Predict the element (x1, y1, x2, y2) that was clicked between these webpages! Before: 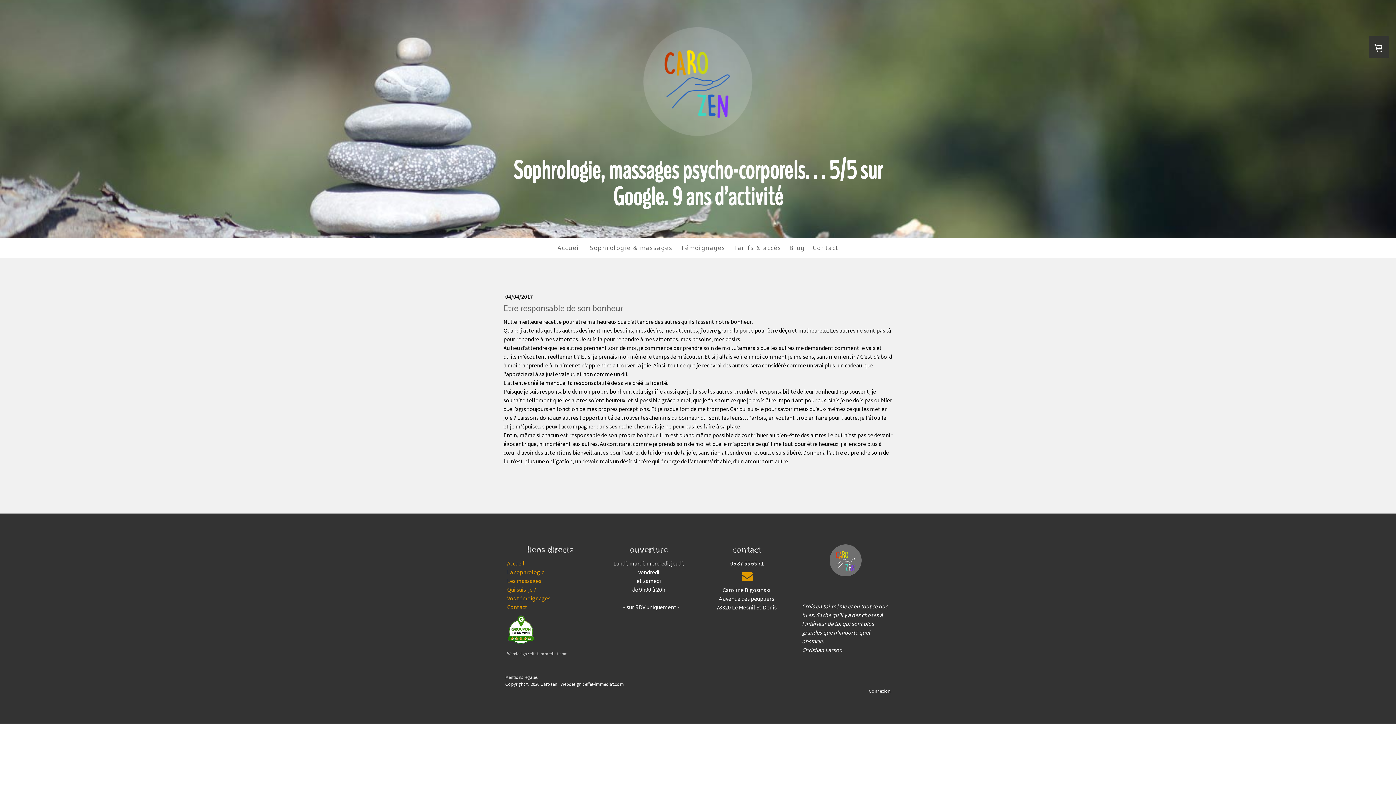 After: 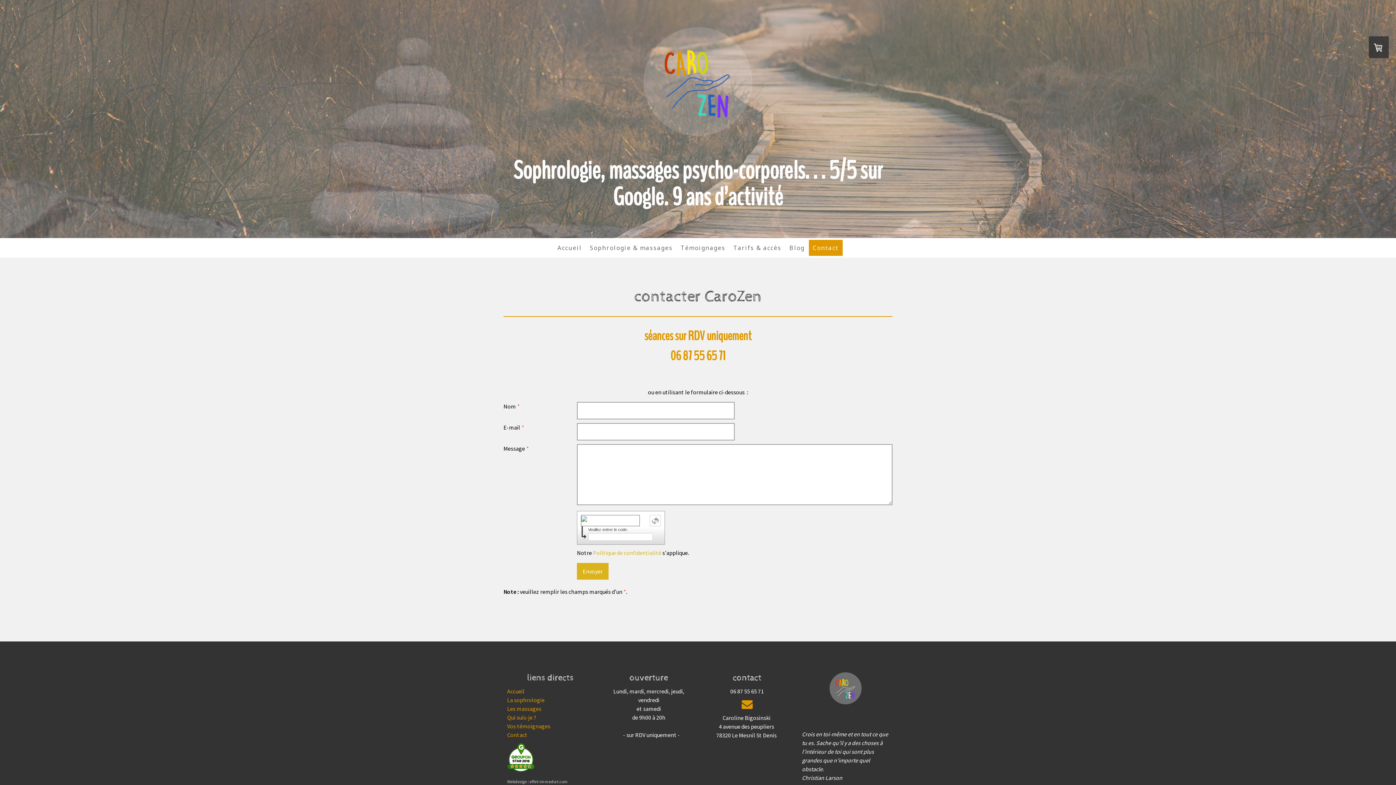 Action: bbox: (507, 603, 527, 610) label: Contact